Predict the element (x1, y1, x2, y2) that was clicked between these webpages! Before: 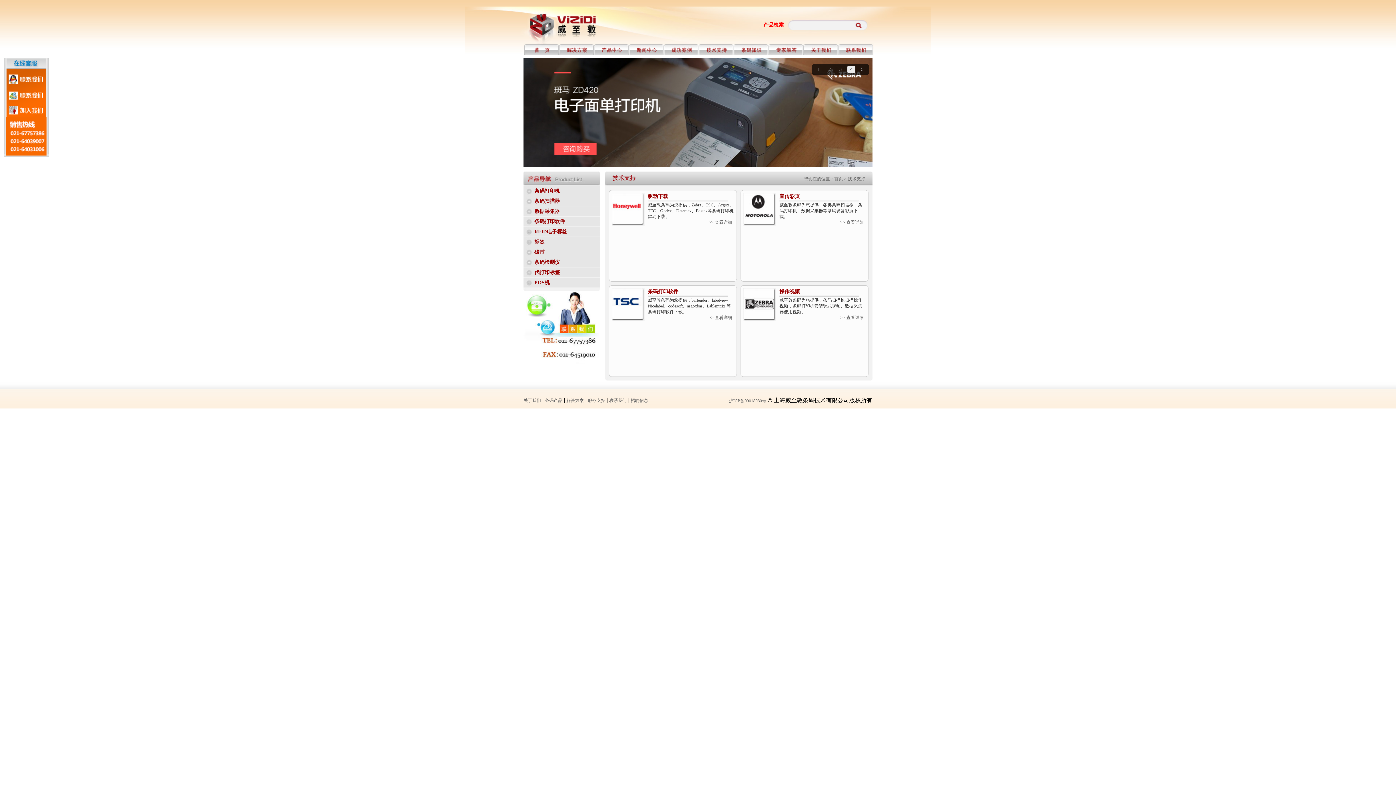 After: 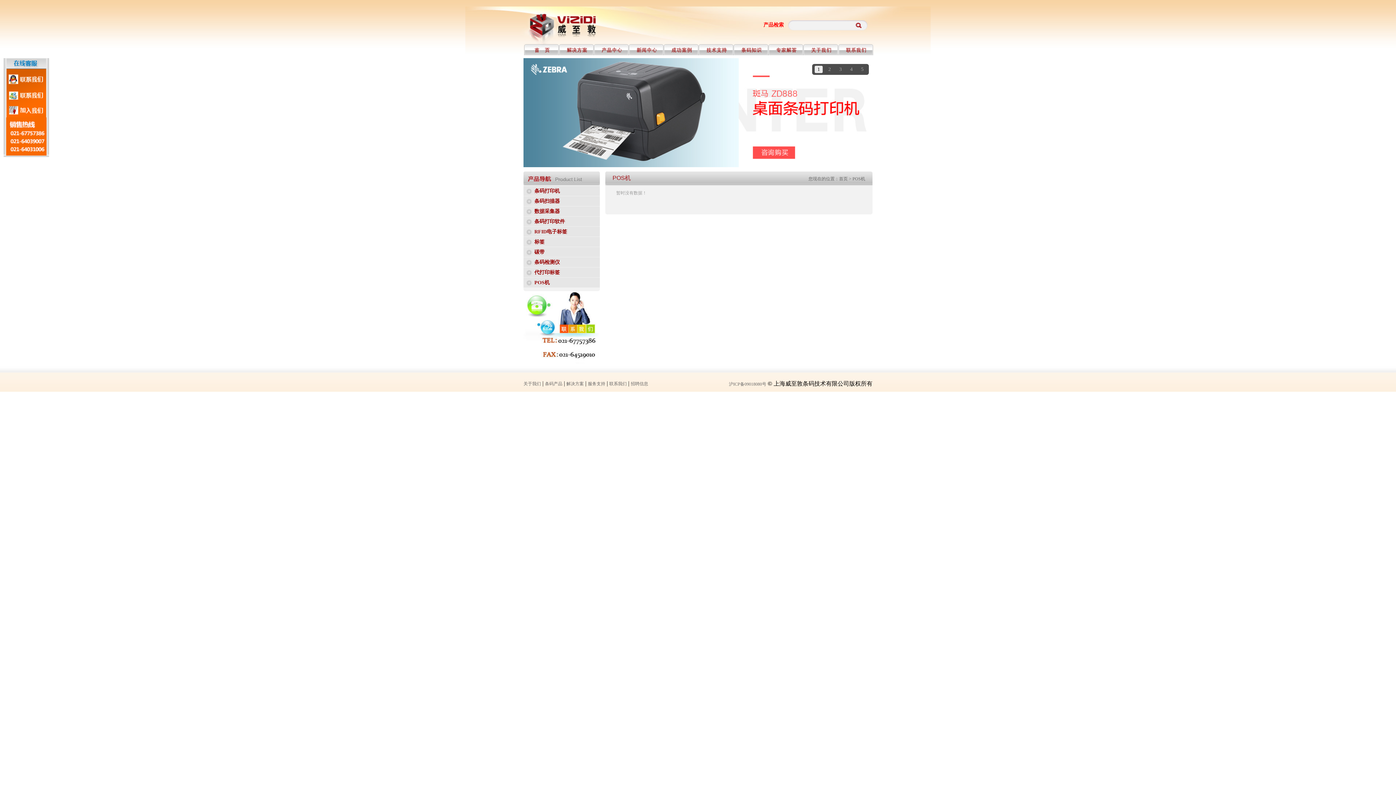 Action: label: POS机 bbox: (523, 277, 600, 288)